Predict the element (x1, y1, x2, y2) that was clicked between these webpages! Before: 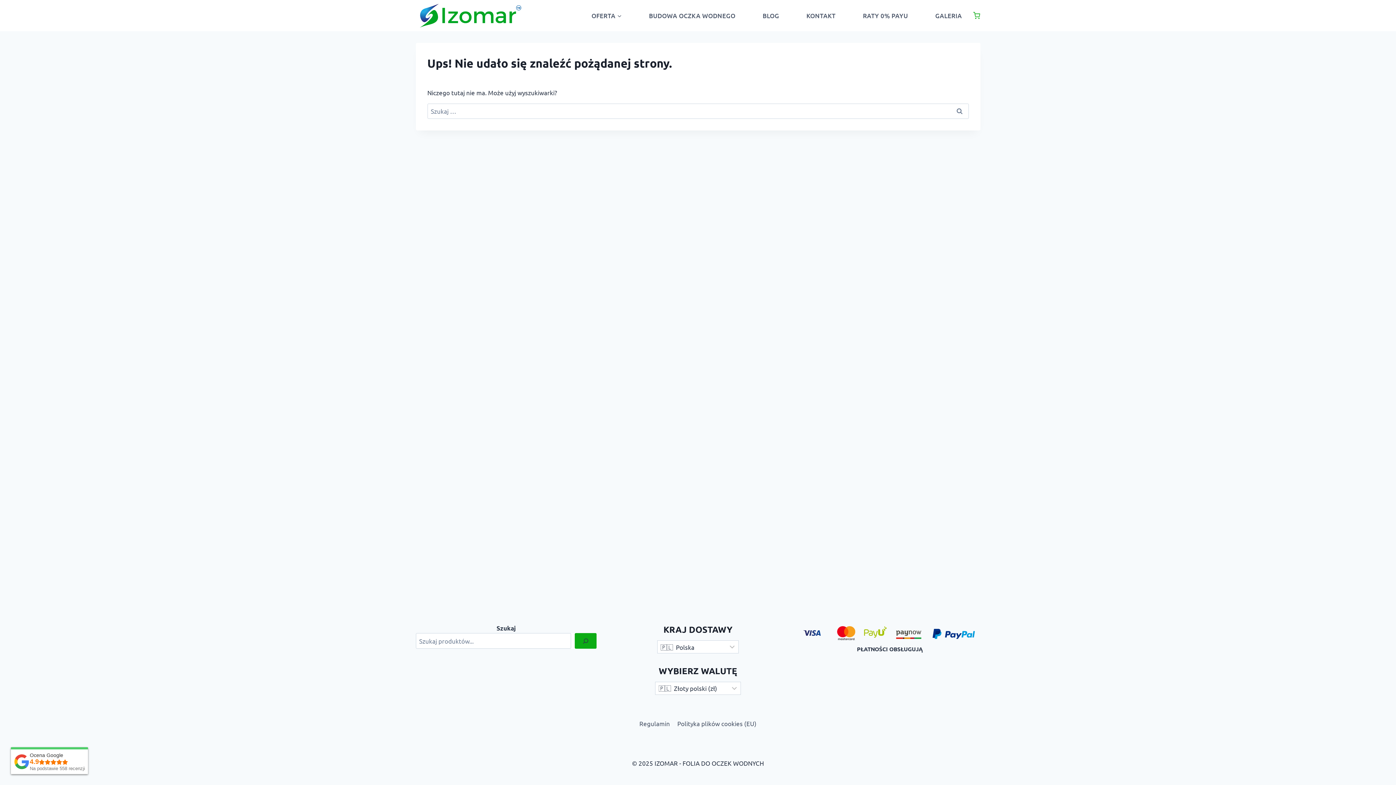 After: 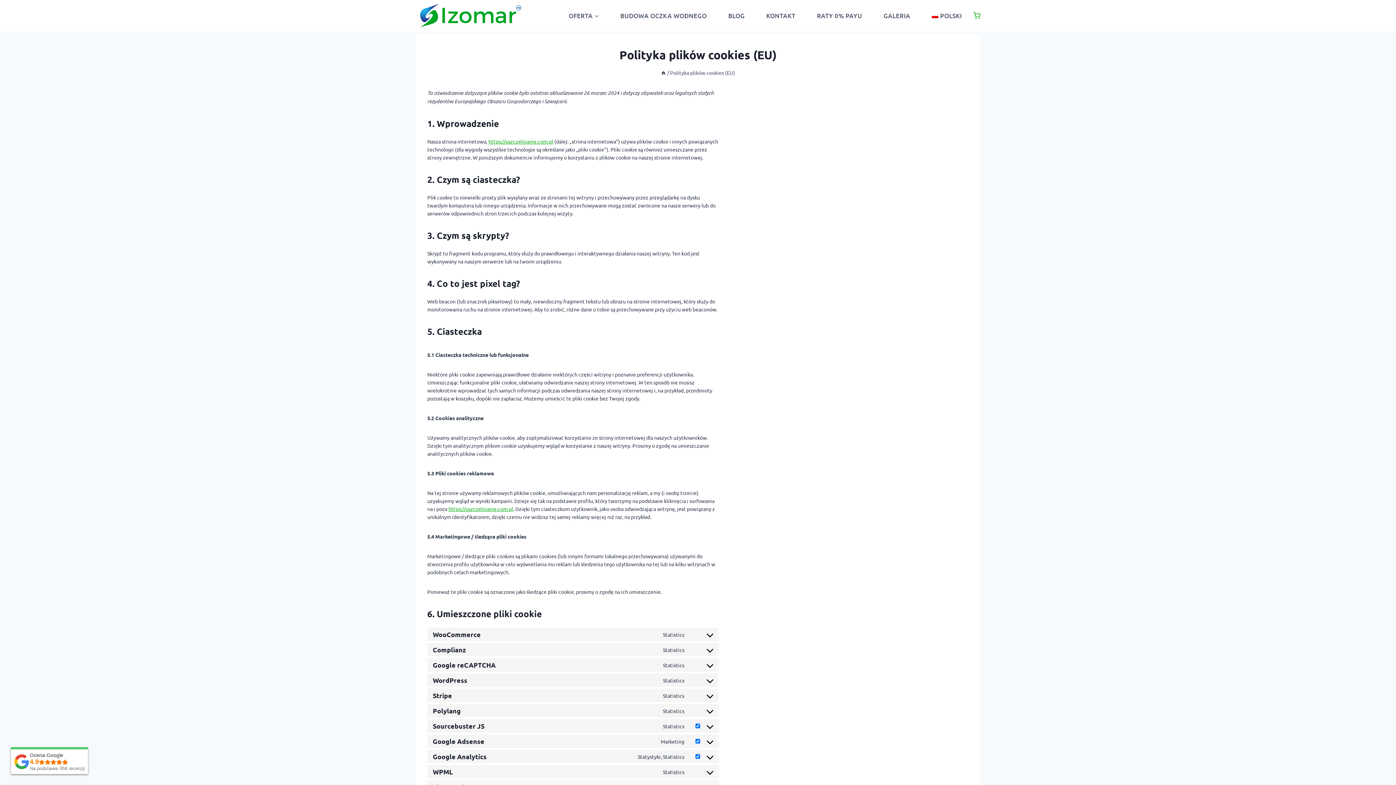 Action: bbox: (673, 717, 760, 730) label: Polityka plików cookies (EU)